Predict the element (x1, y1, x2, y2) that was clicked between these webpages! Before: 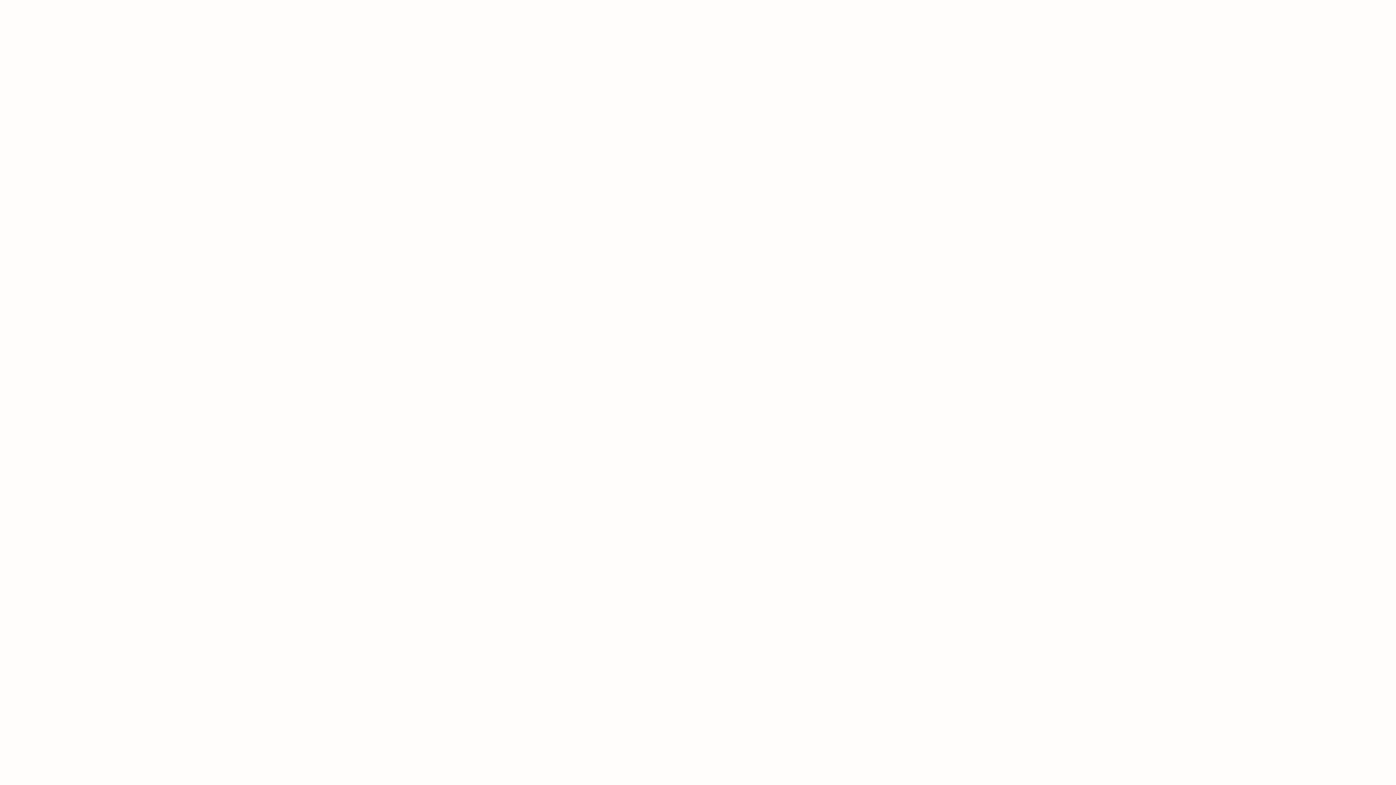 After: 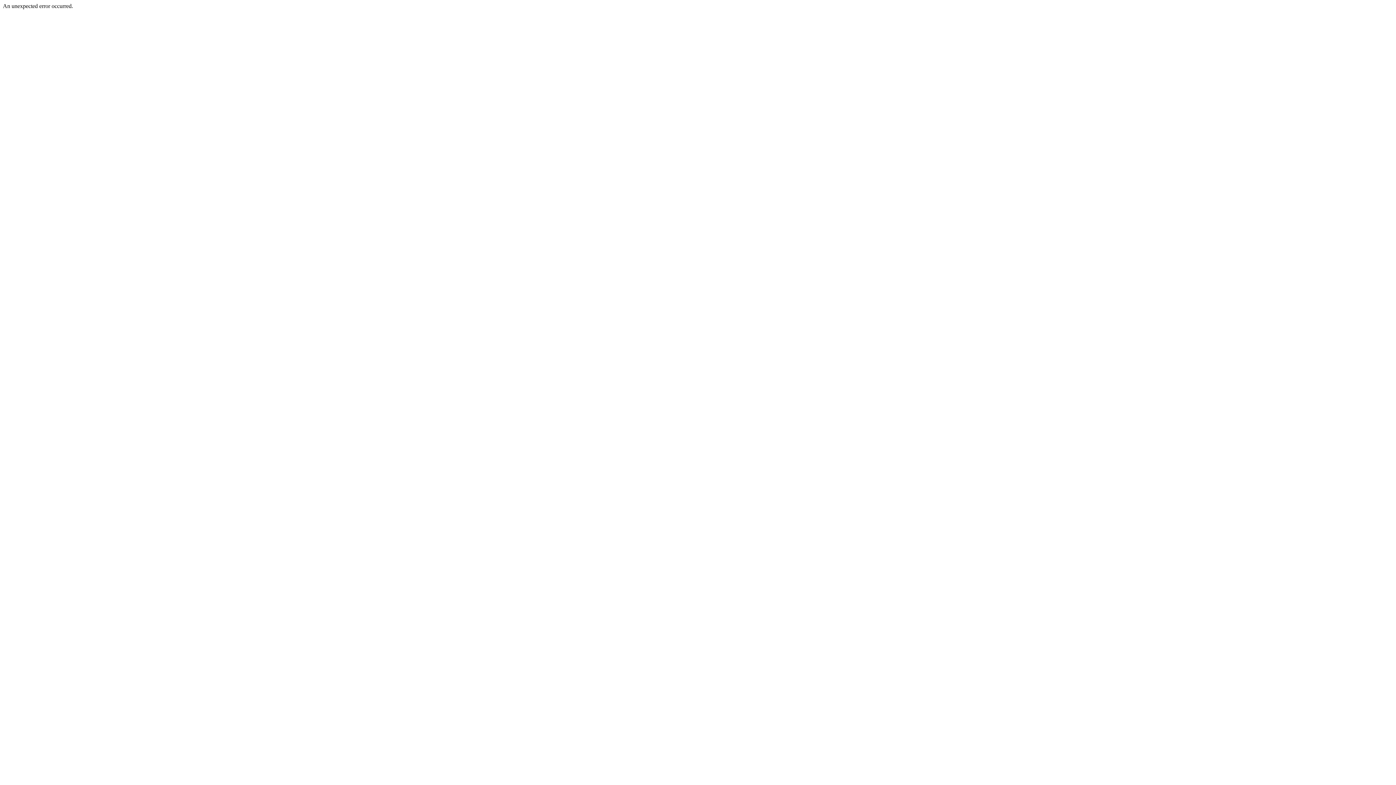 Action: label: Microsoft 365 bbox: (468, 0, 518, 20)